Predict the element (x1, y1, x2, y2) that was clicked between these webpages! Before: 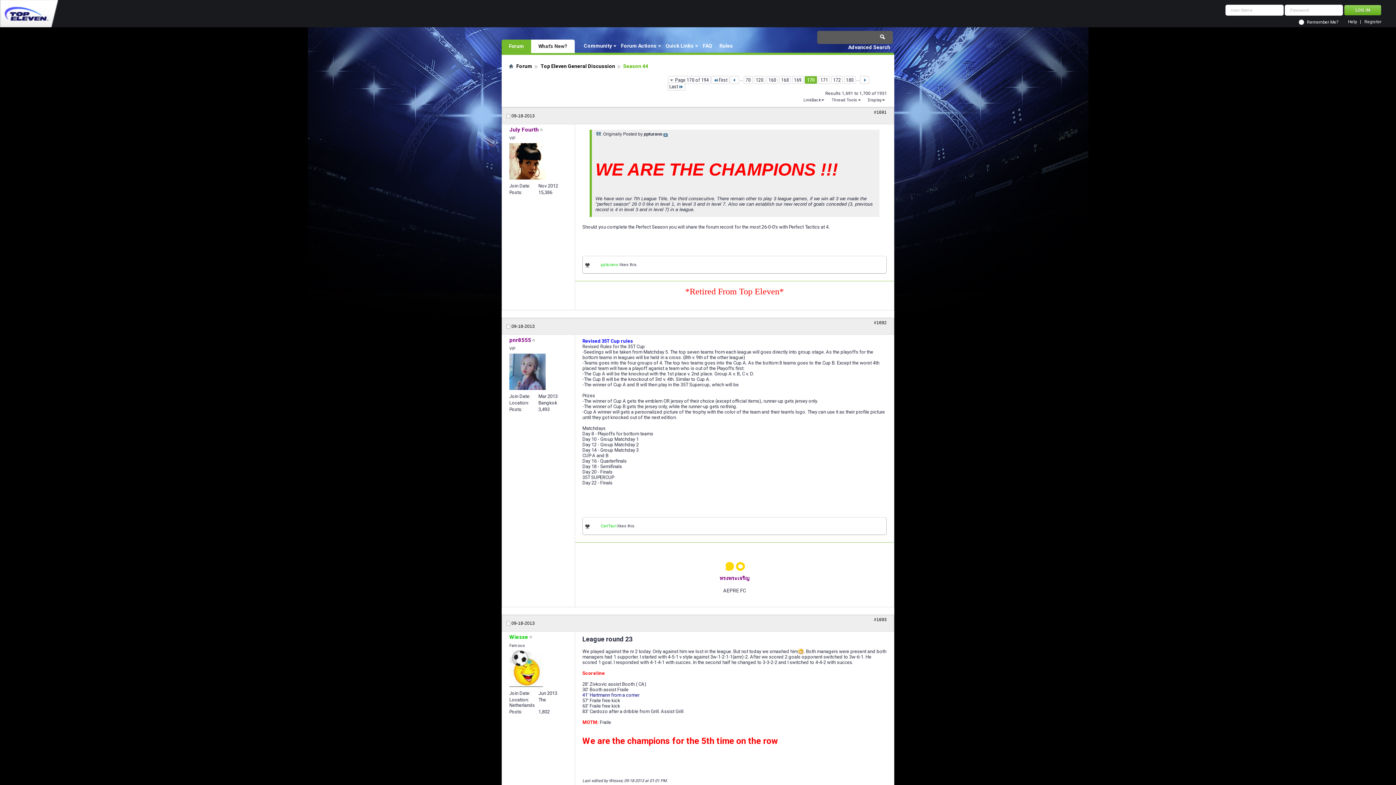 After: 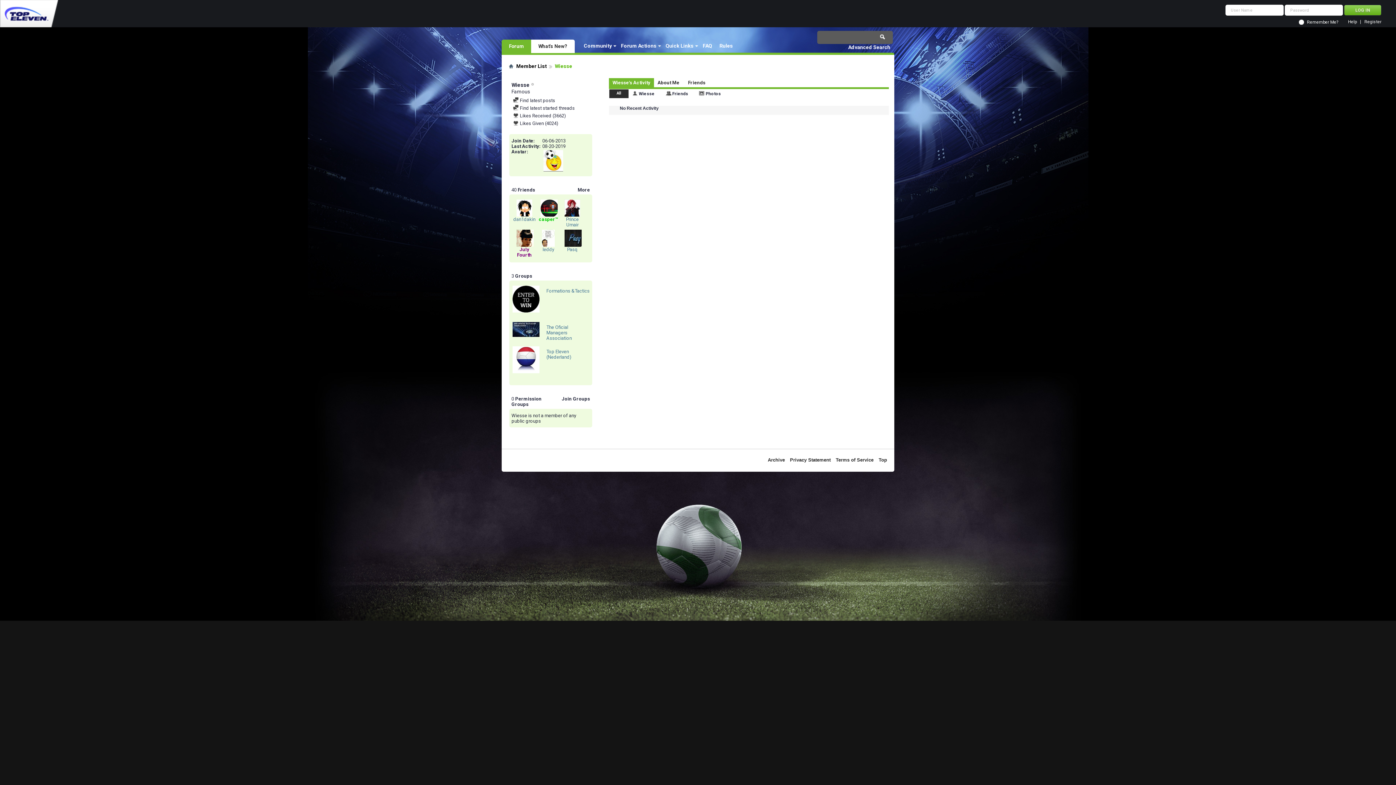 Action: bbox: (509, 634, 528, 640) label: Wiesse